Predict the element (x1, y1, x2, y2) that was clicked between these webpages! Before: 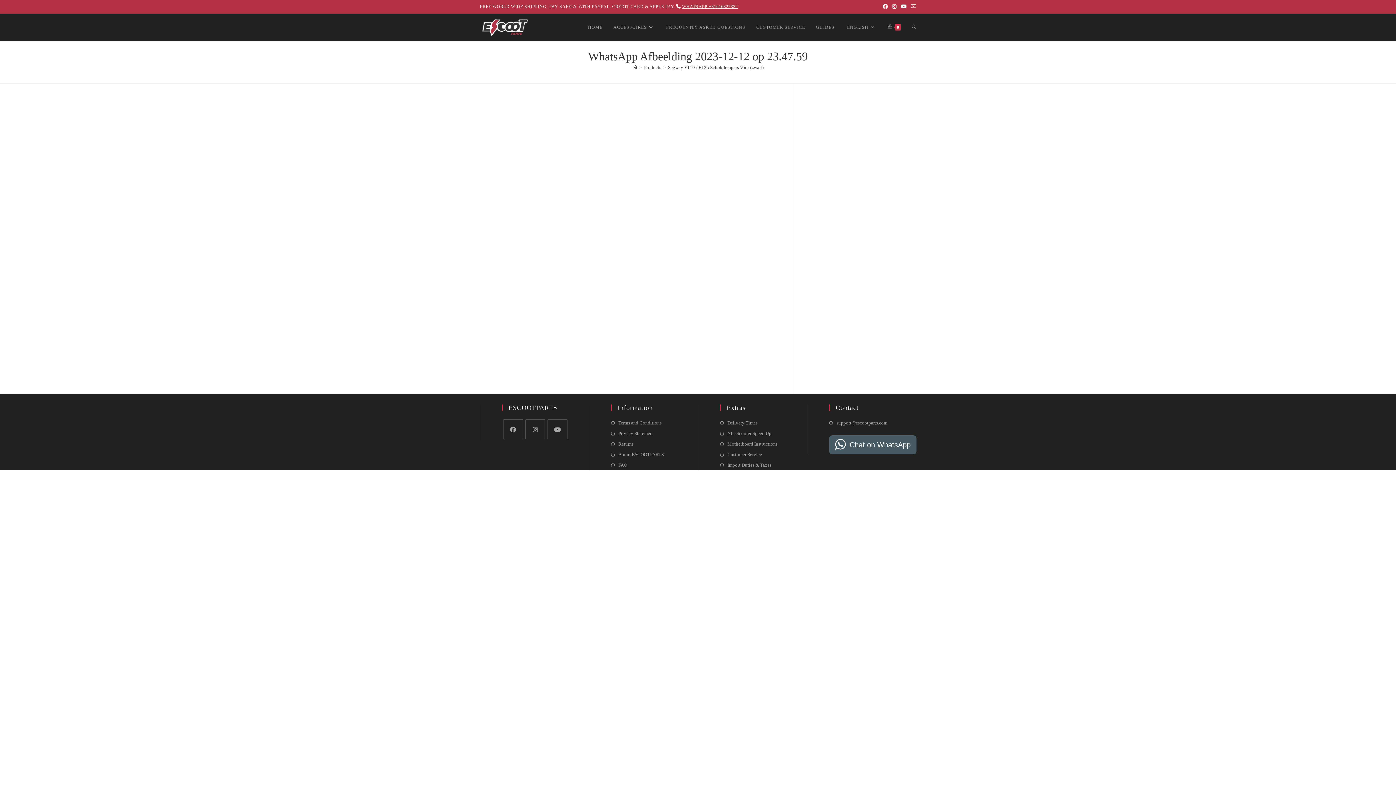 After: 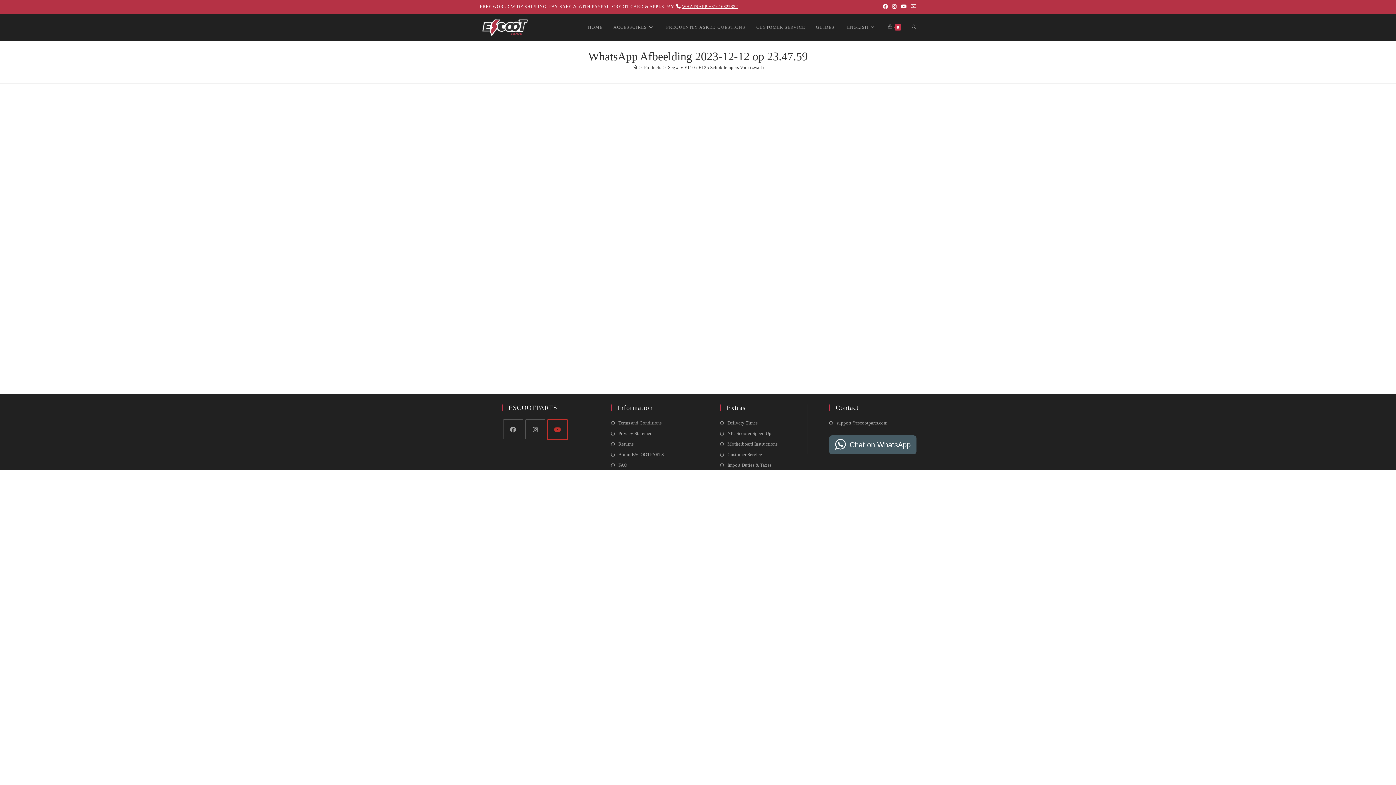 Action: bbox: (547, 419, 567, 439) label: Youtube